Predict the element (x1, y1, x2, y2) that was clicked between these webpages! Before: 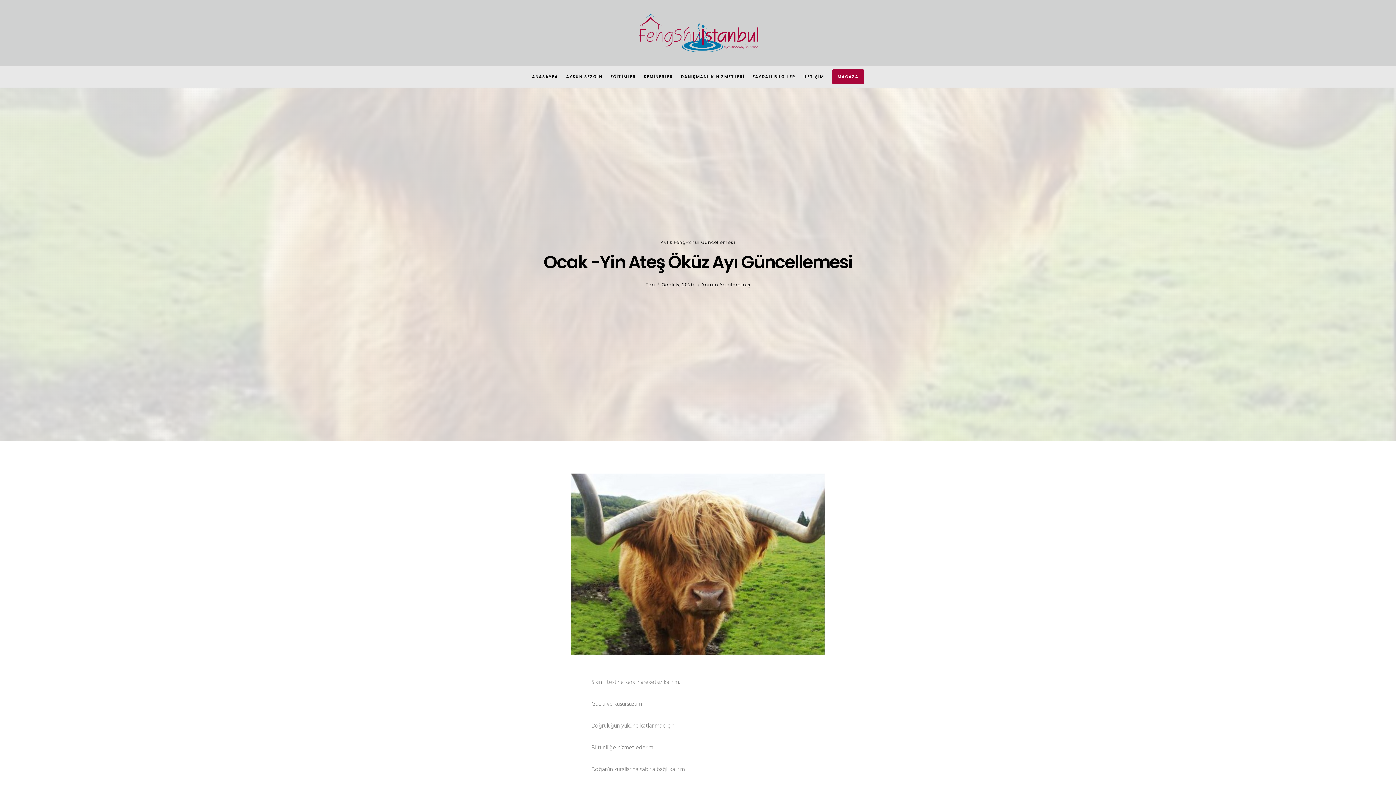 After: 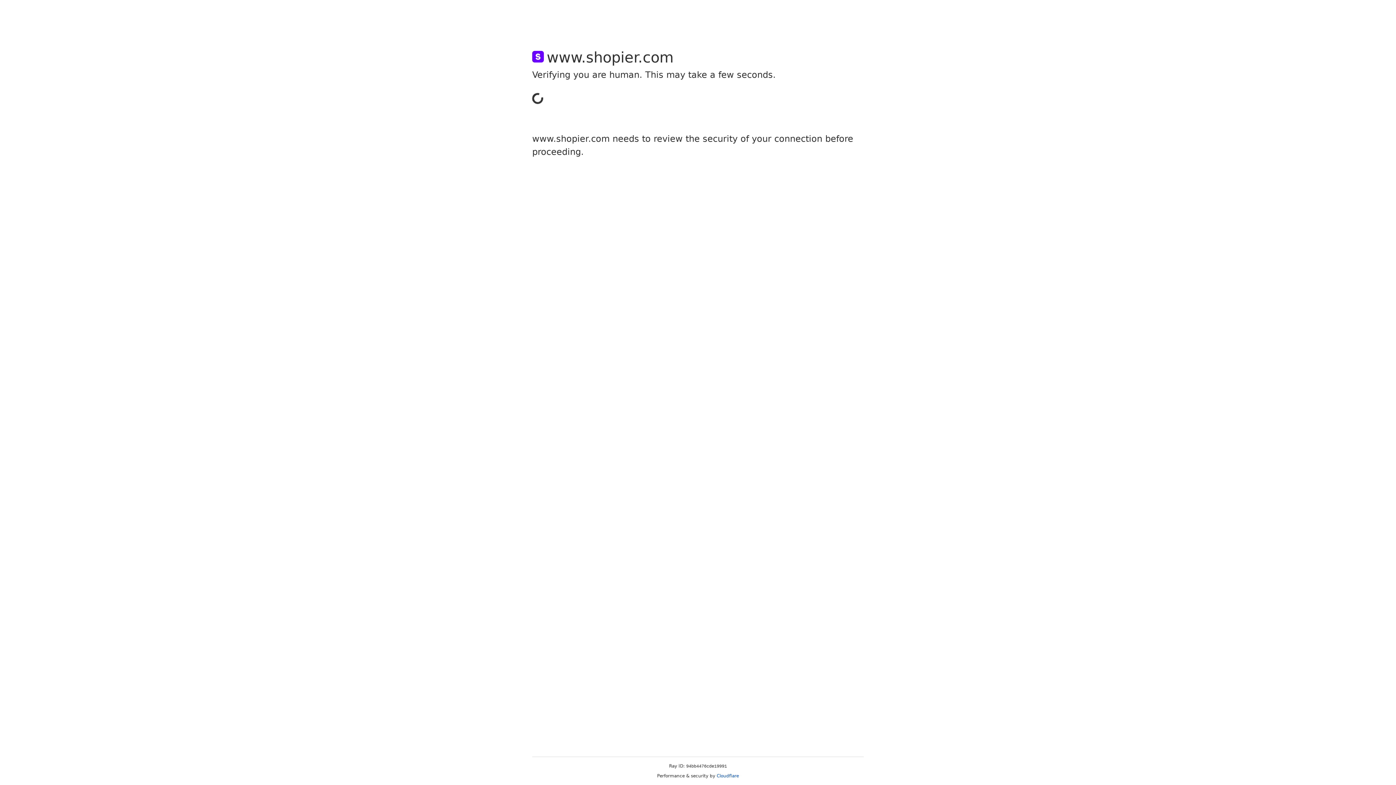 Action: label: MAĞAZA bbox: (828, 65, 868, 87)